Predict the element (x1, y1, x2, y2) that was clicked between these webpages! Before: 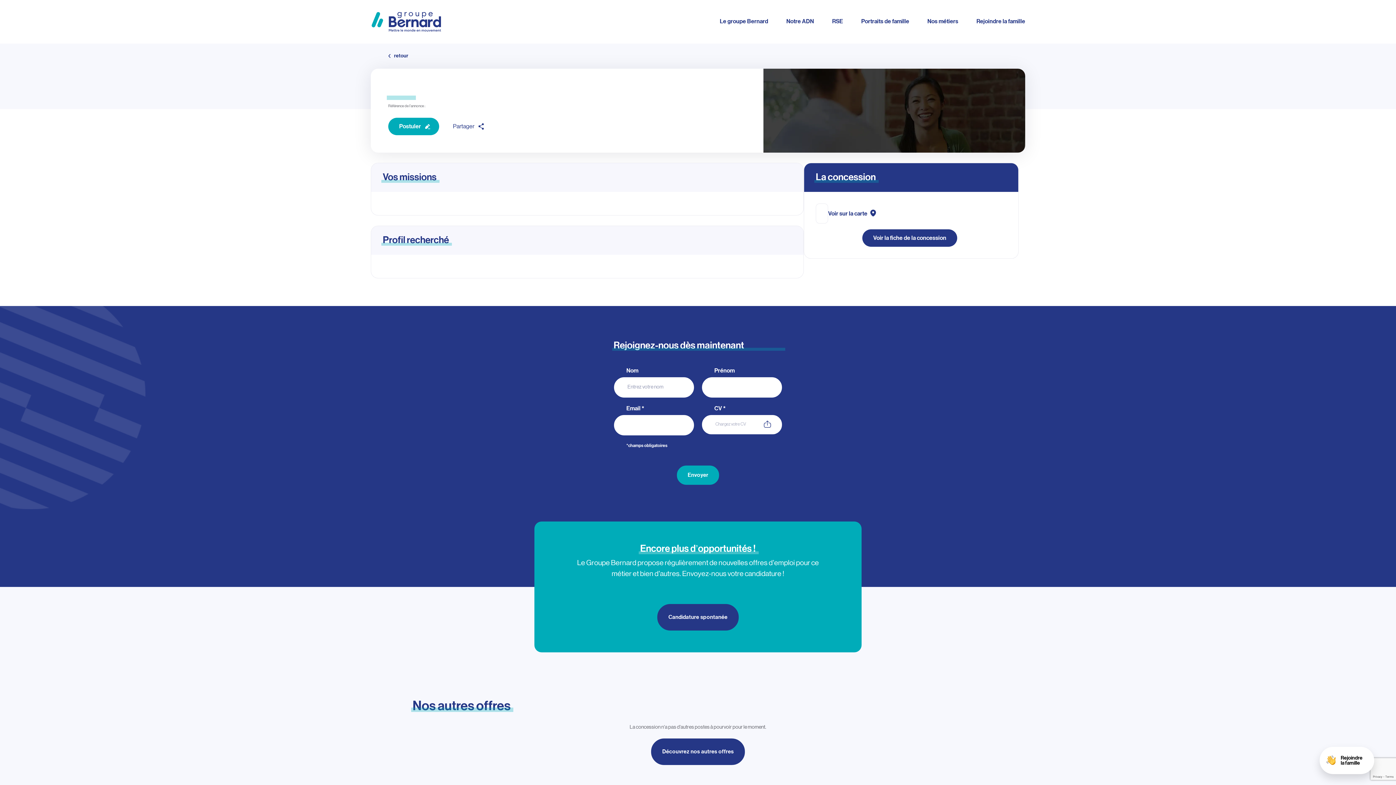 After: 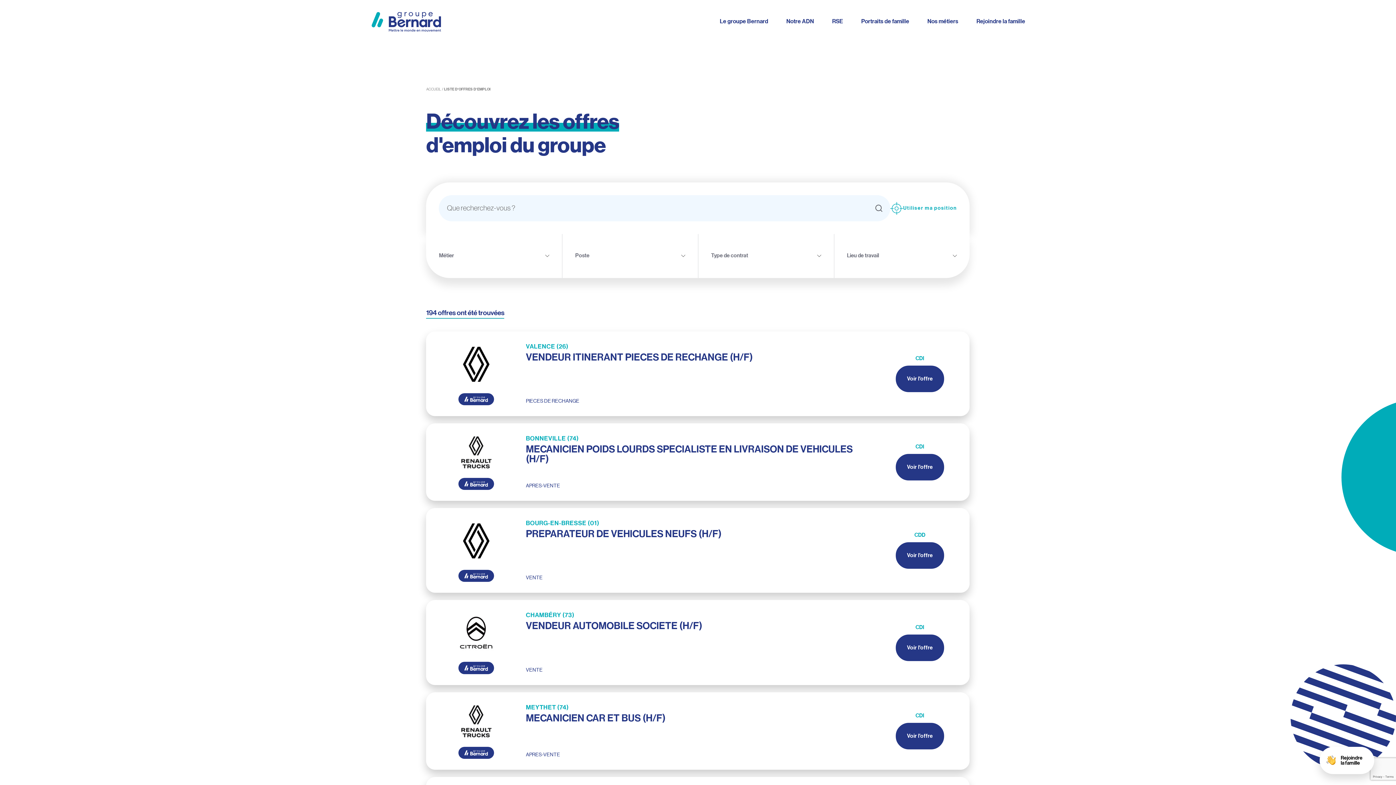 Action: bbox: (1320, 747, 1374, 774) label: Rejoindre la famille